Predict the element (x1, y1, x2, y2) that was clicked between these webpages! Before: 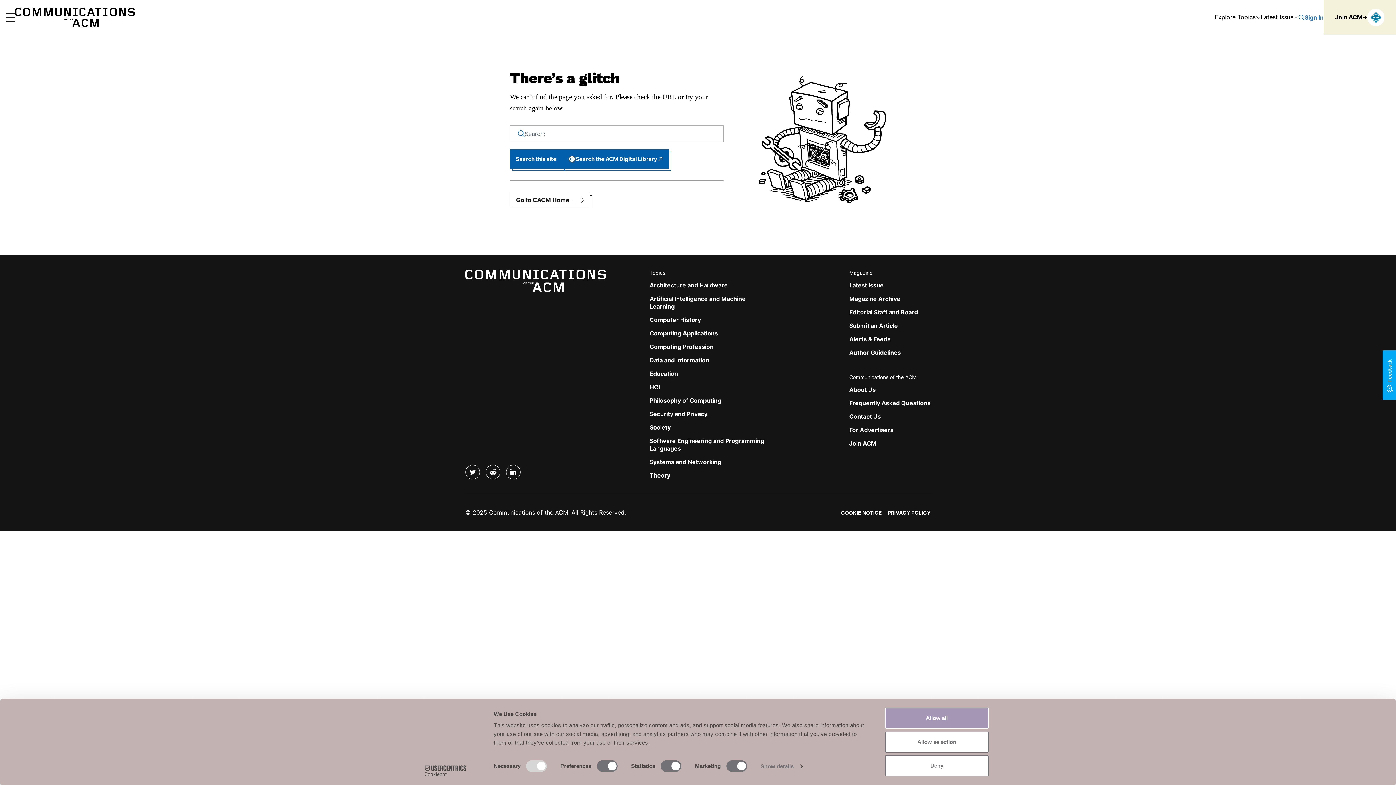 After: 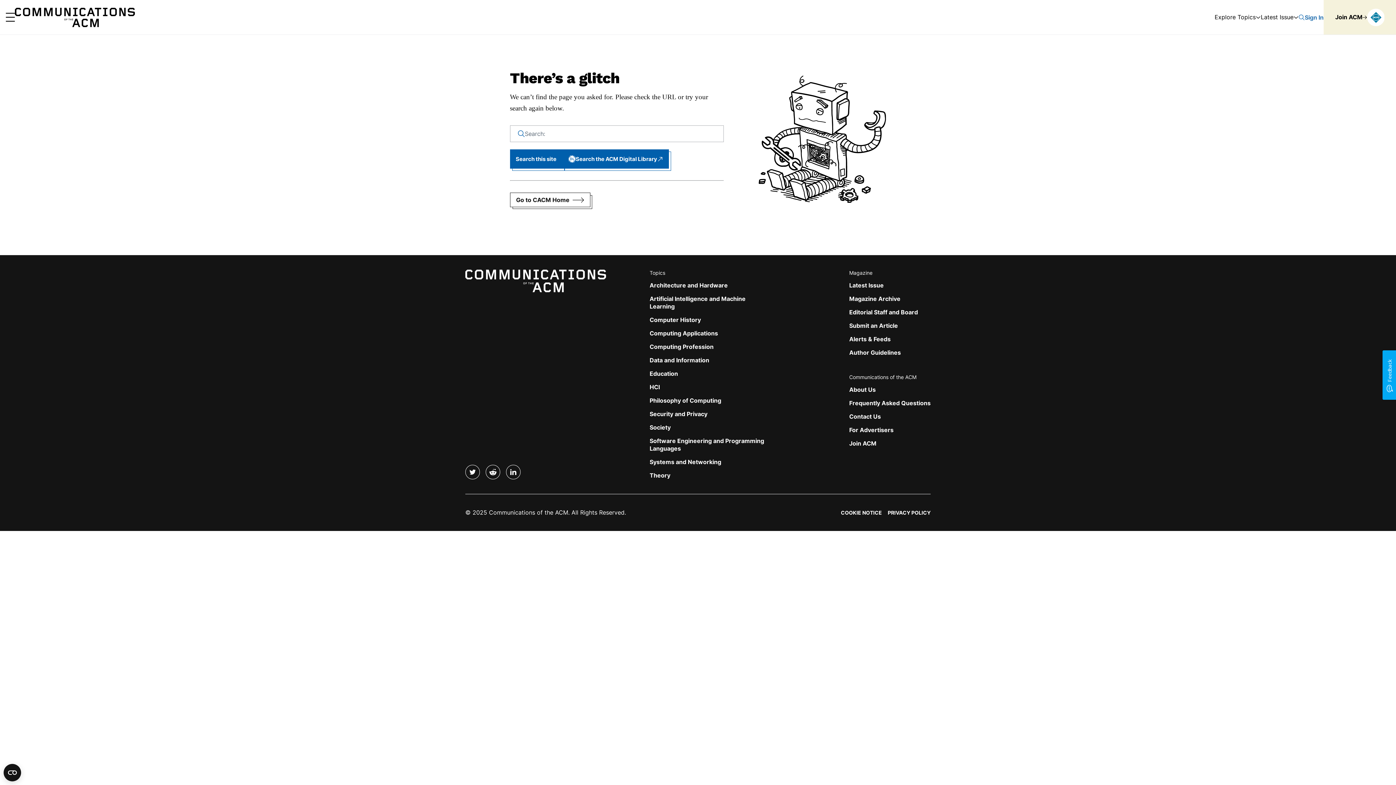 Action: label: Allow all bbox: (885, 708, 989, 729)